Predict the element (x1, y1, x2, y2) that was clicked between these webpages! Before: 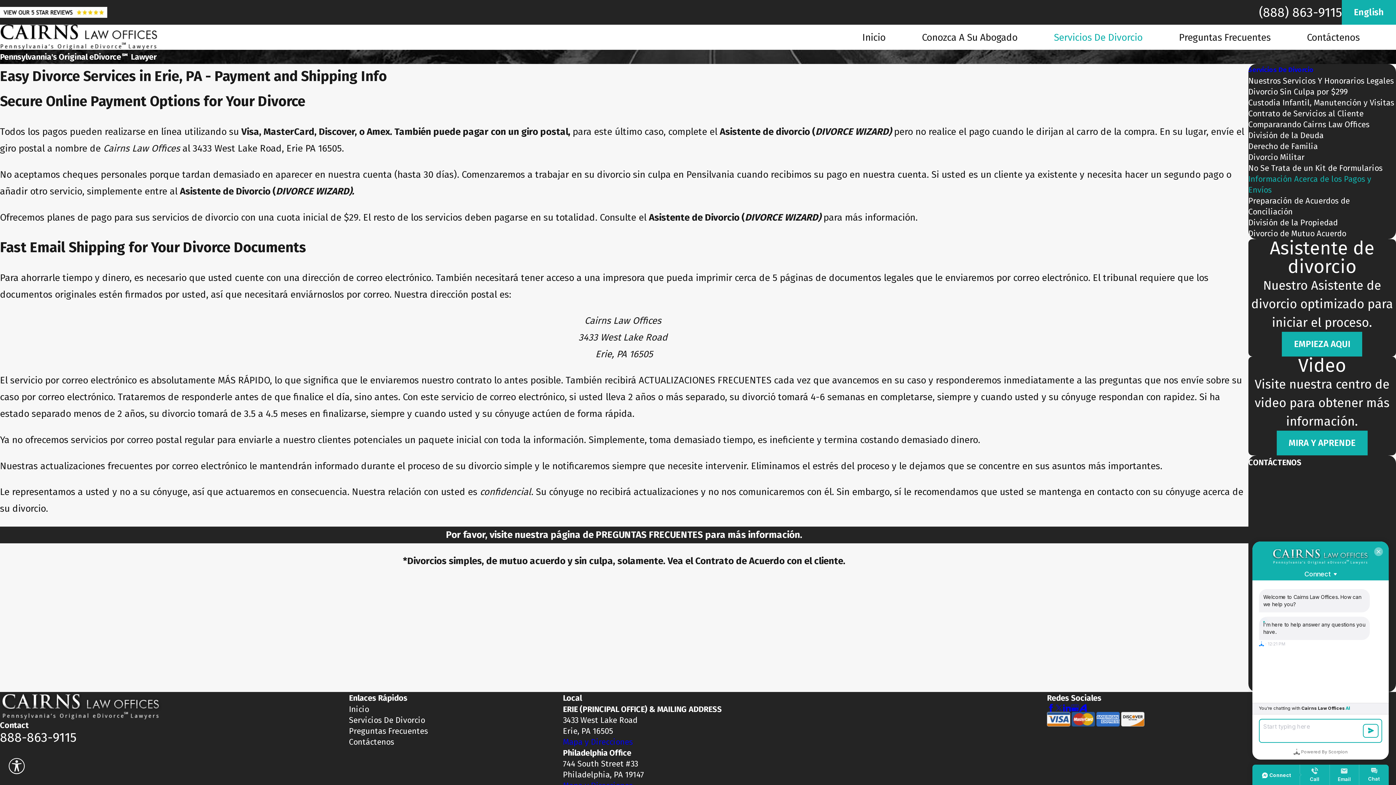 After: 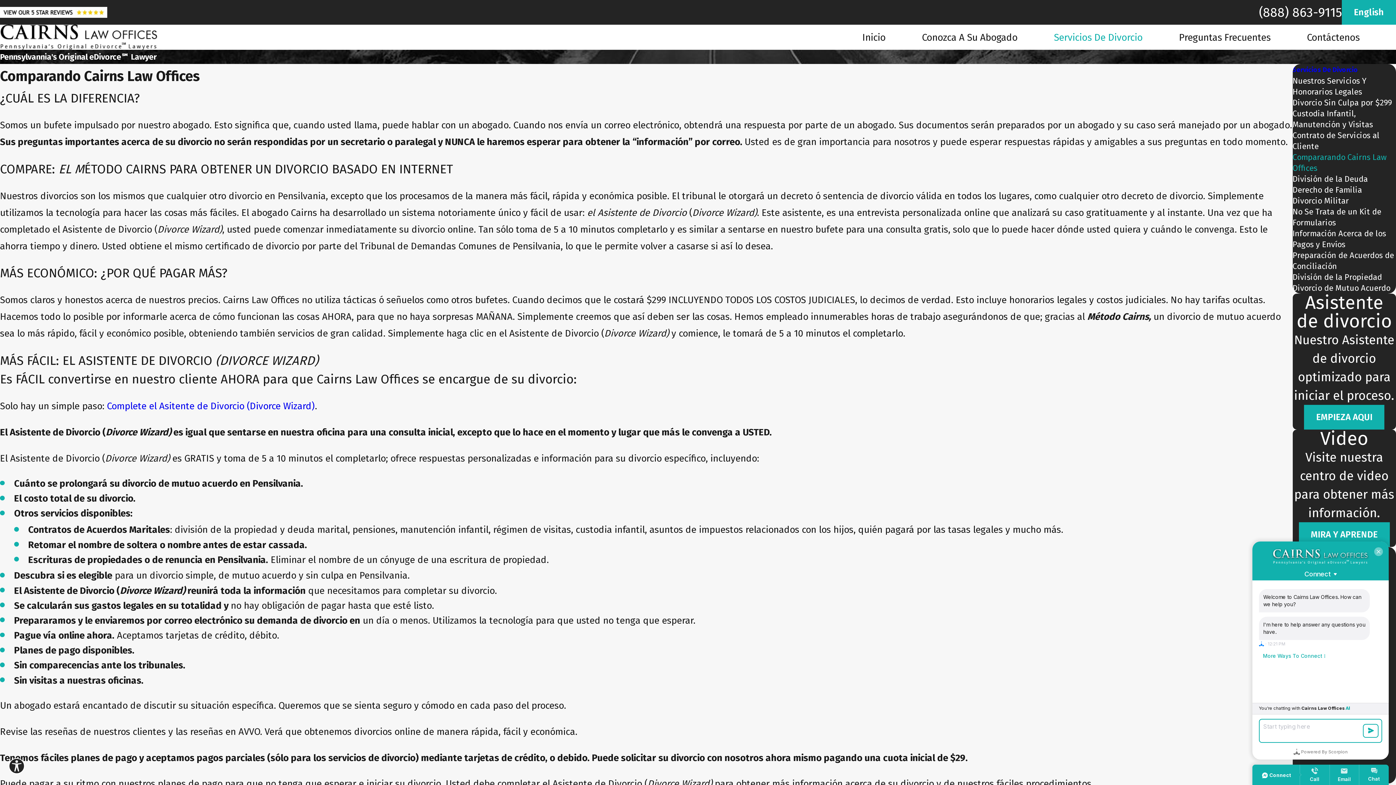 Action: bbox: (1248, 119, 1396, 130) label: Compararando Cairns Law Offices